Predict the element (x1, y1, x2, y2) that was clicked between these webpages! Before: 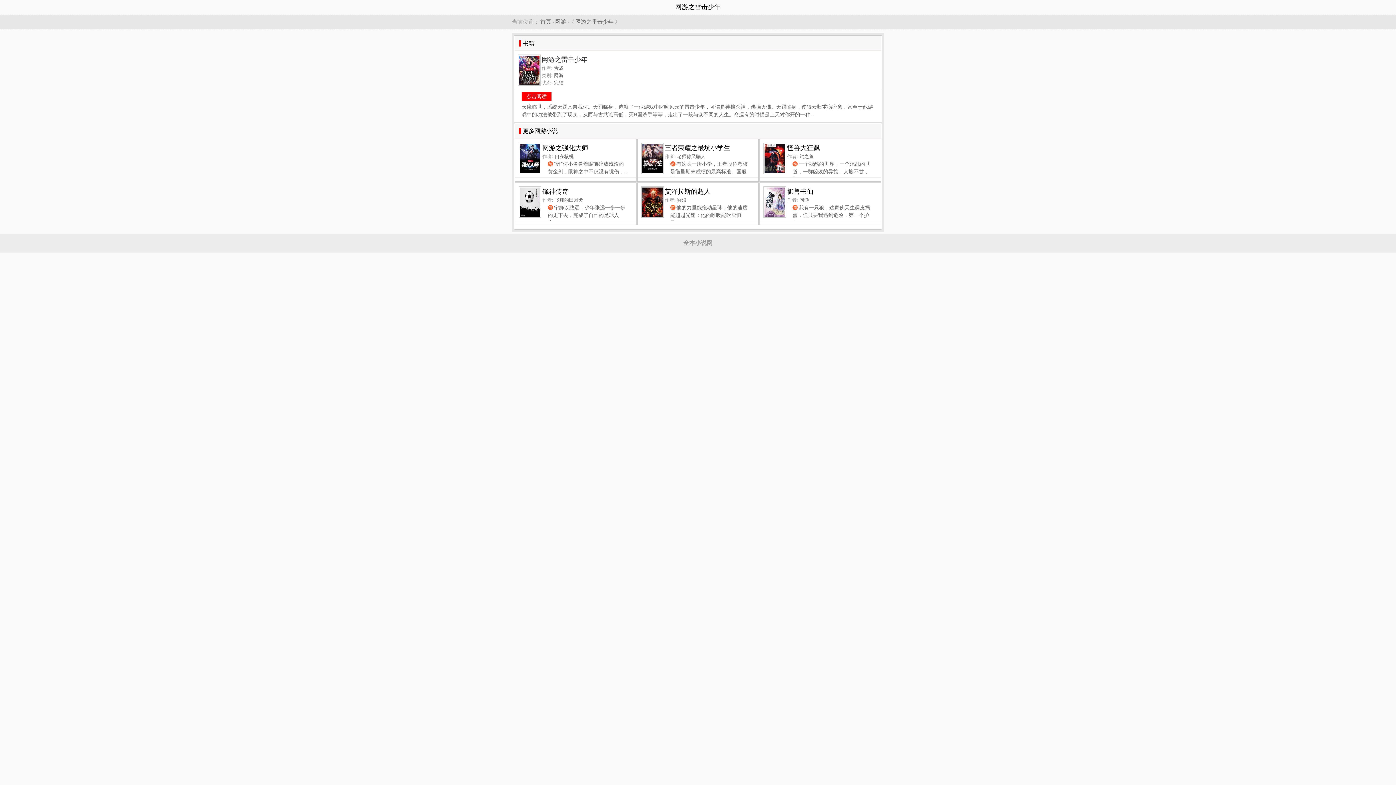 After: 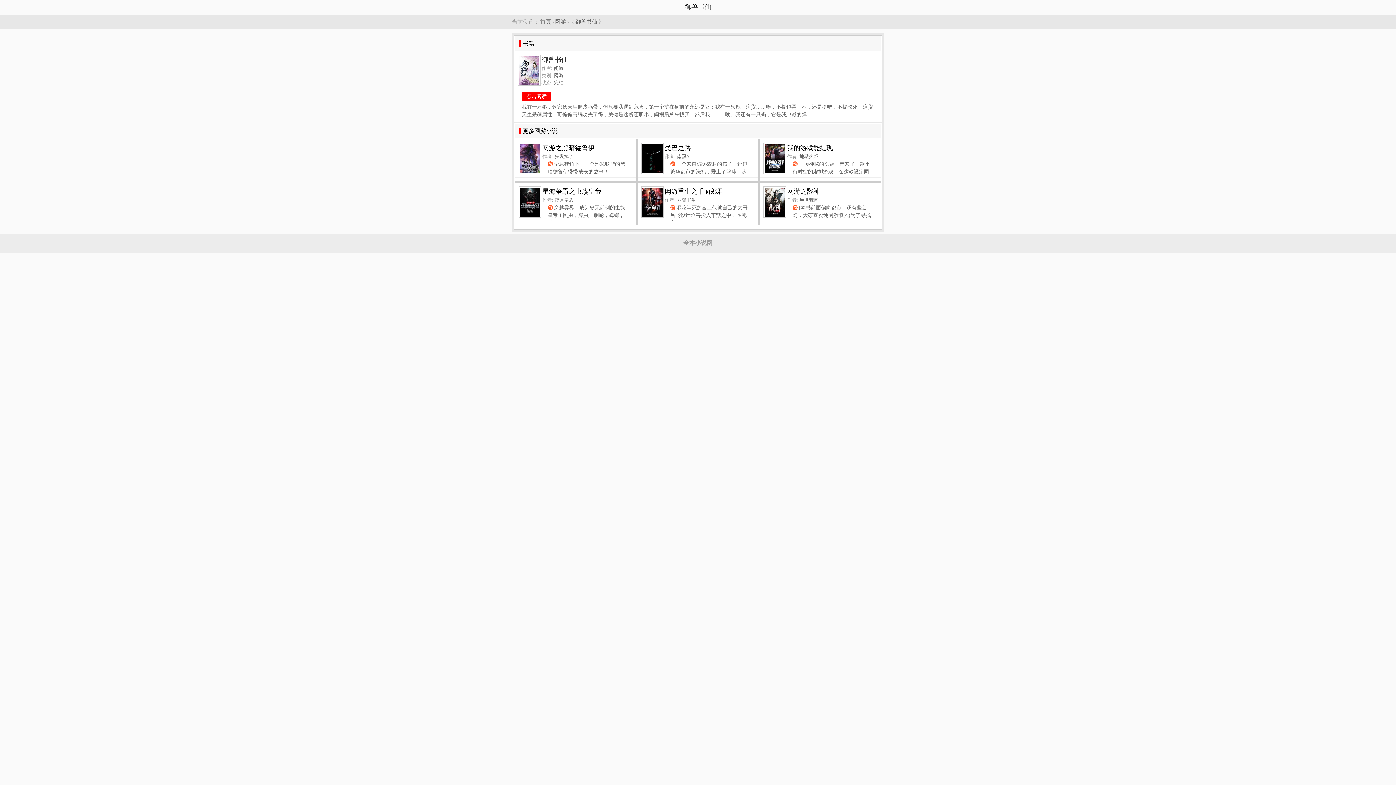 Action: bbox: (787, 186, 881, 196) label: 御兽书仙